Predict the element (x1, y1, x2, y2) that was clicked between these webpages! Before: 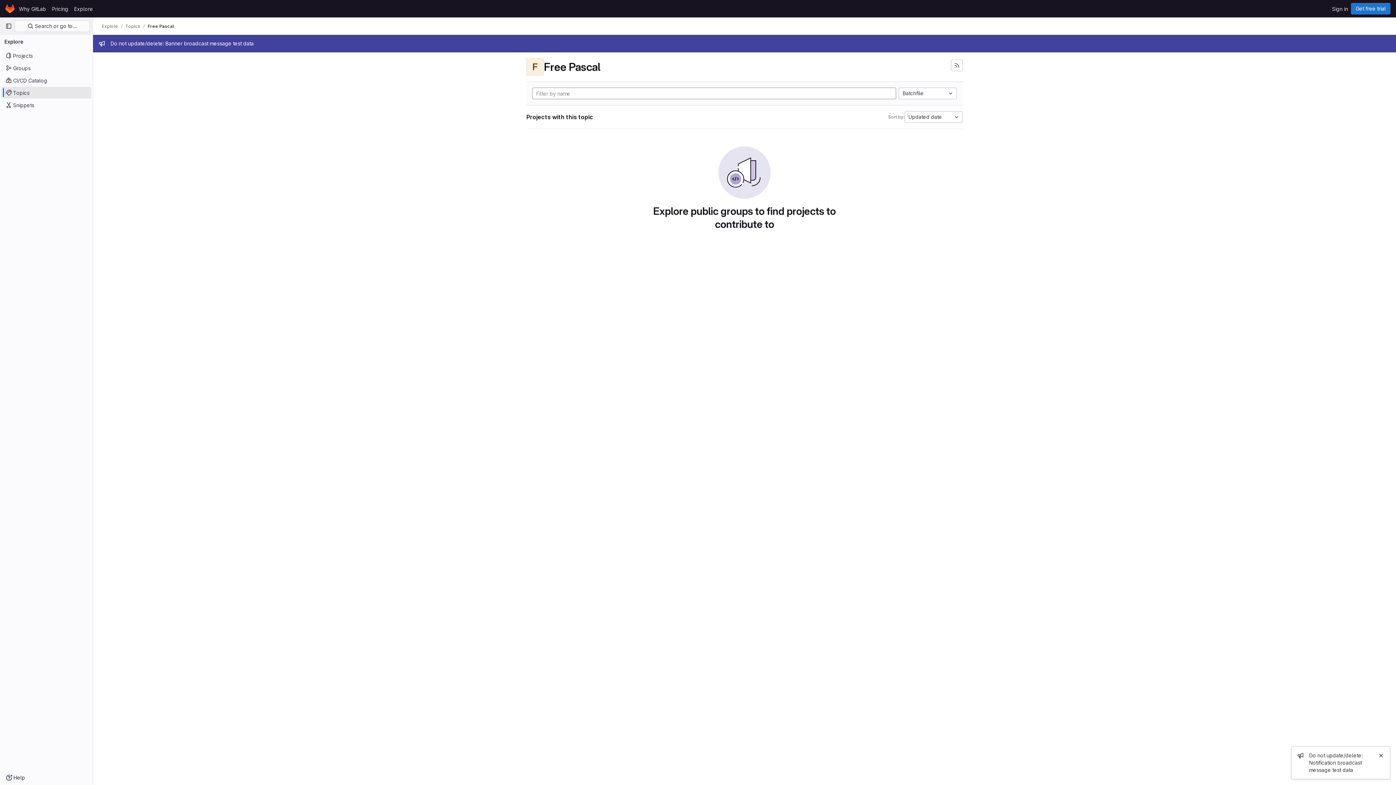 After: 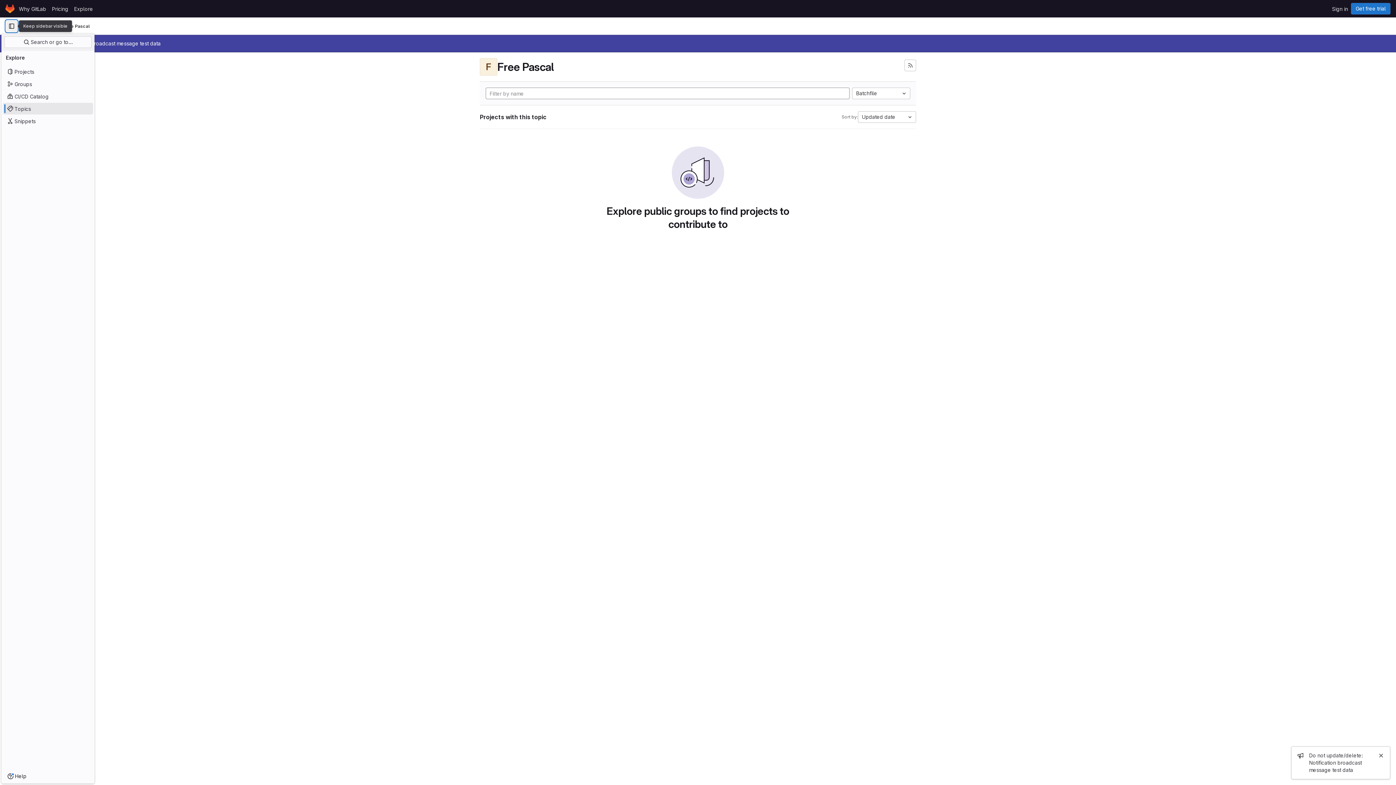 Action: label: Primary navigation sidebar bbox: (2, 20, 14, 32)